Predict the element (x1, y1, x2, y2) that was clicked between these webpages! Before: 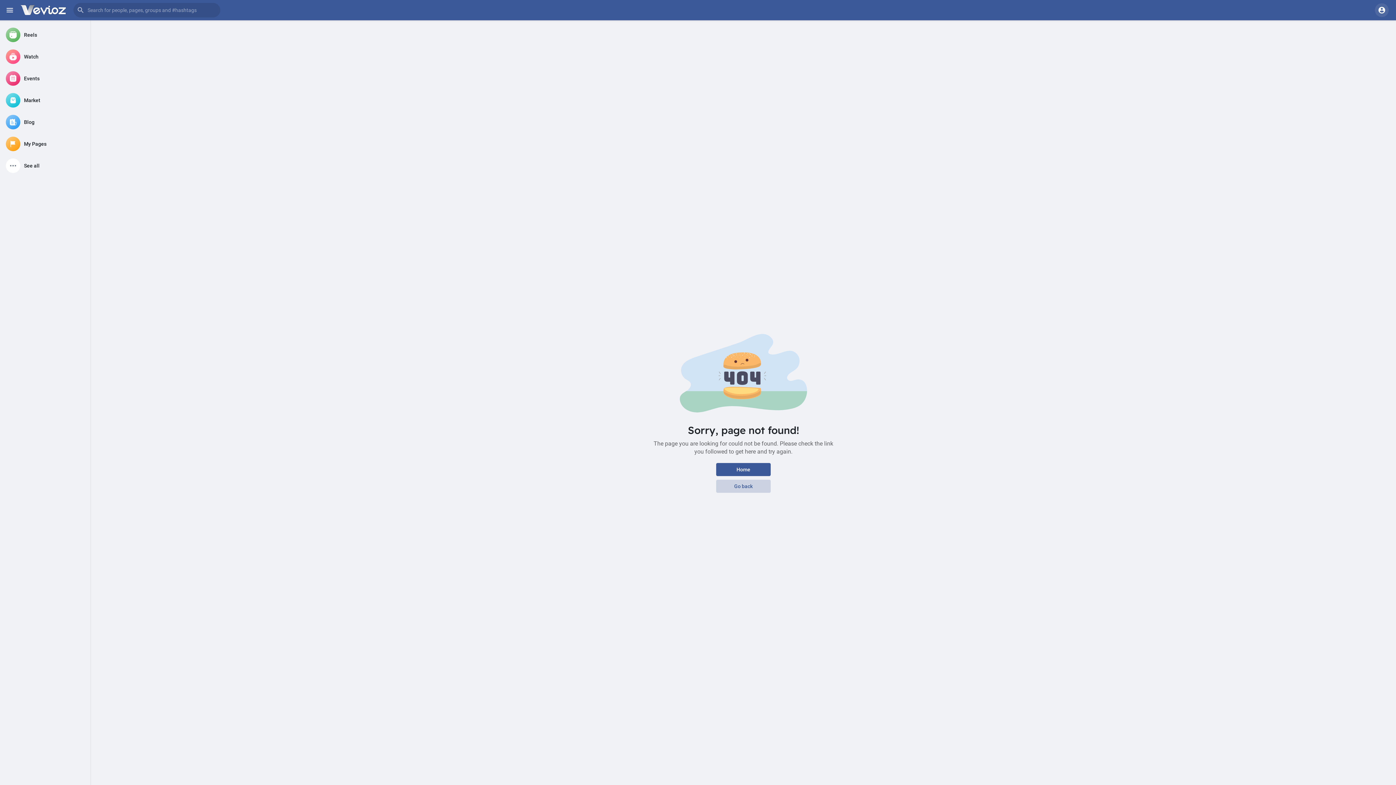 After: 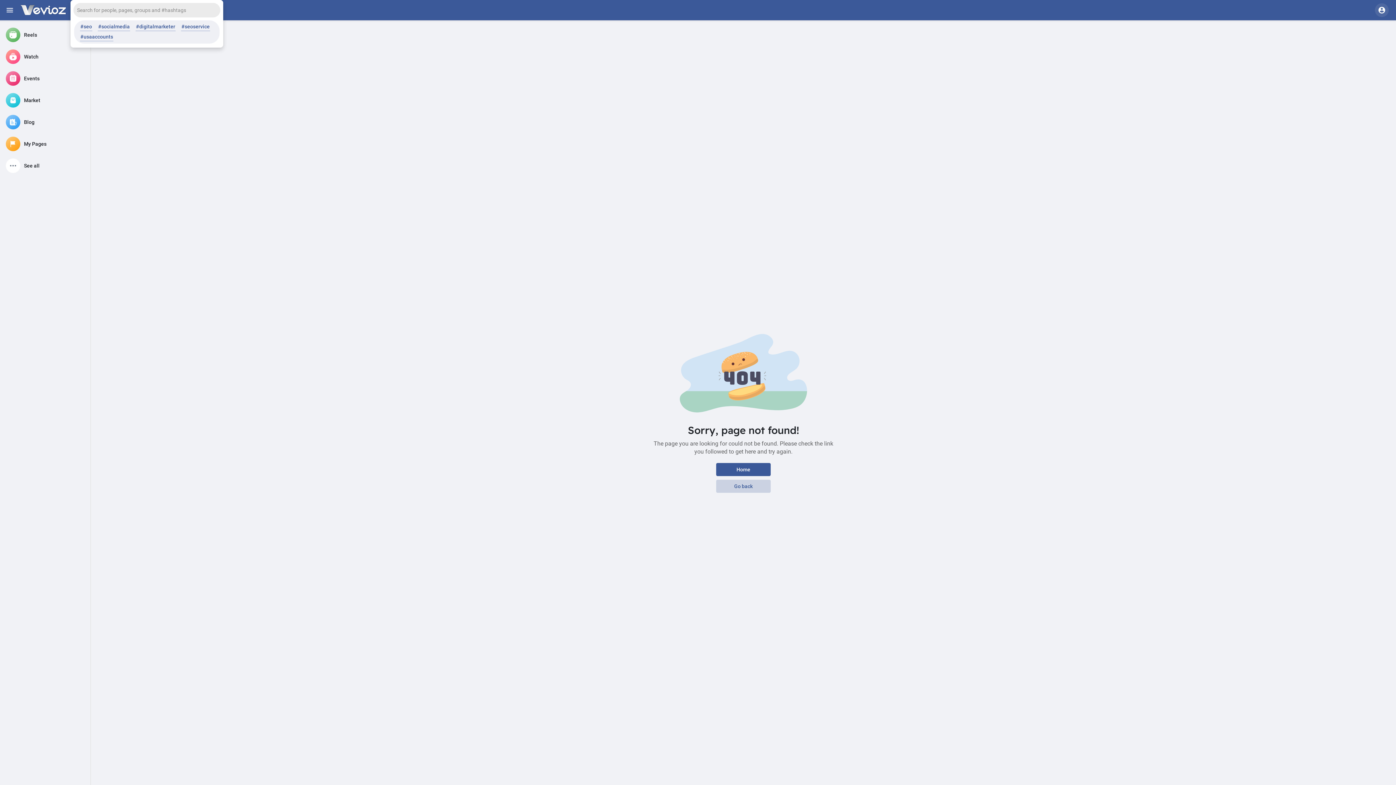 Action: bbox: (73, 2, 220, 17)